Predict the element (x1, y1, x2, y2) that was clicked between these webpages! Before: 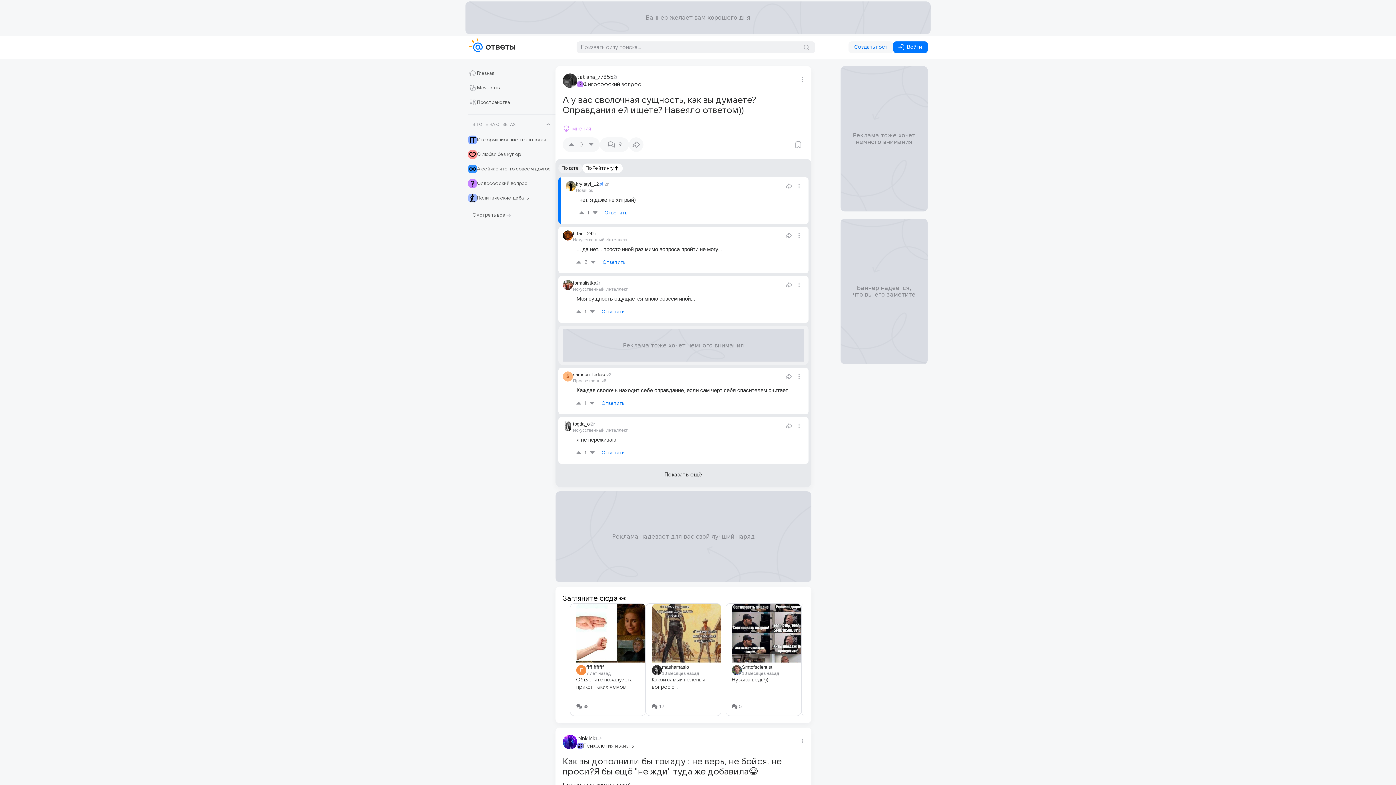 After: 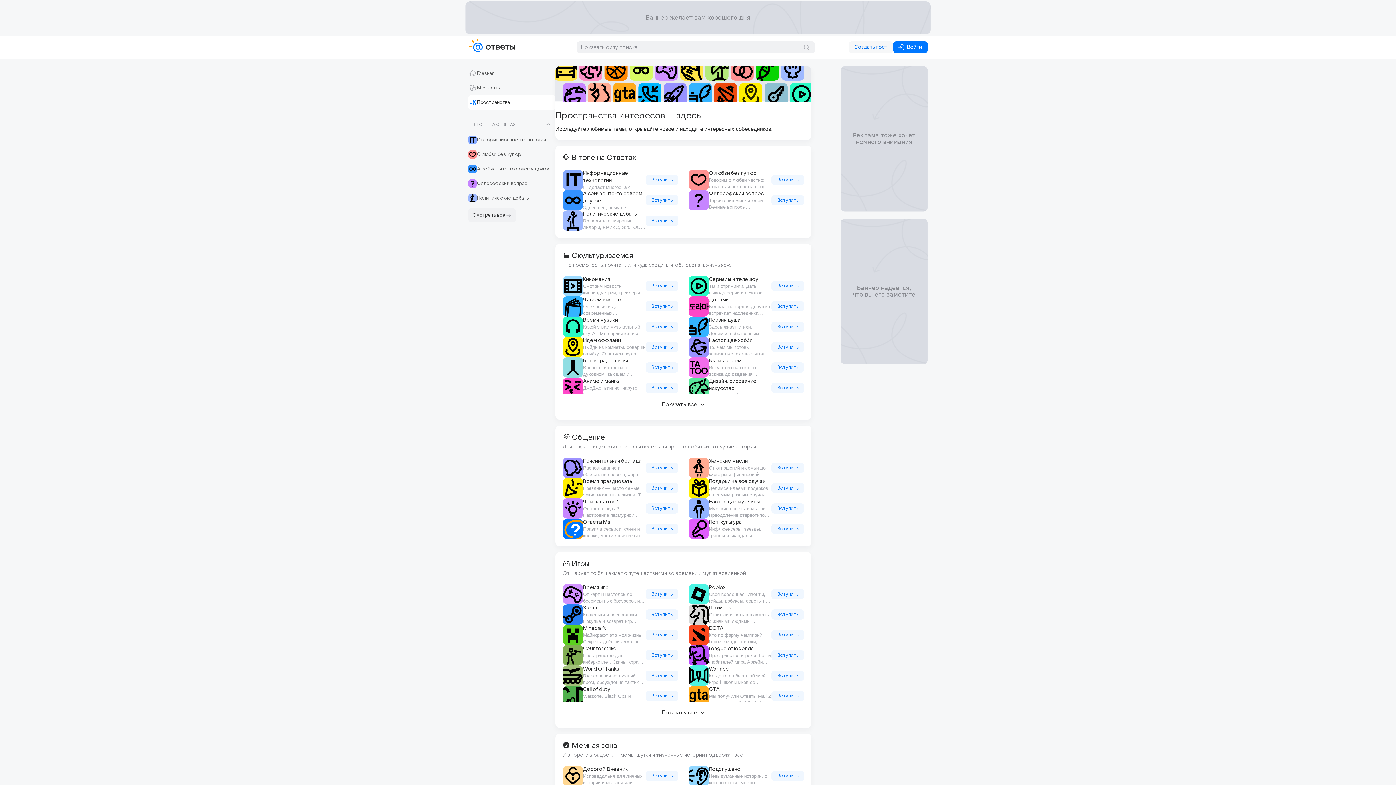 Action: bbox: (468, 208, 516, 222) label: Смотреть все